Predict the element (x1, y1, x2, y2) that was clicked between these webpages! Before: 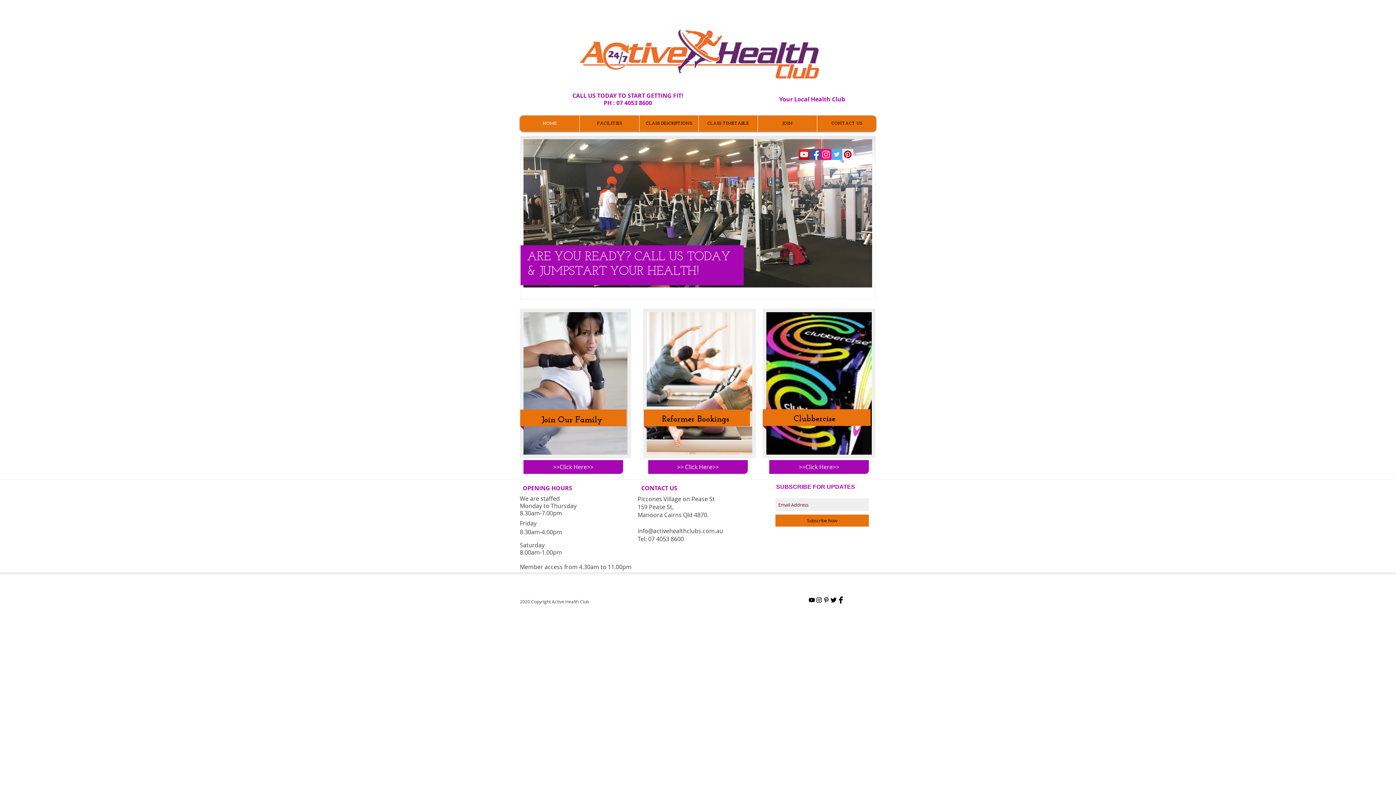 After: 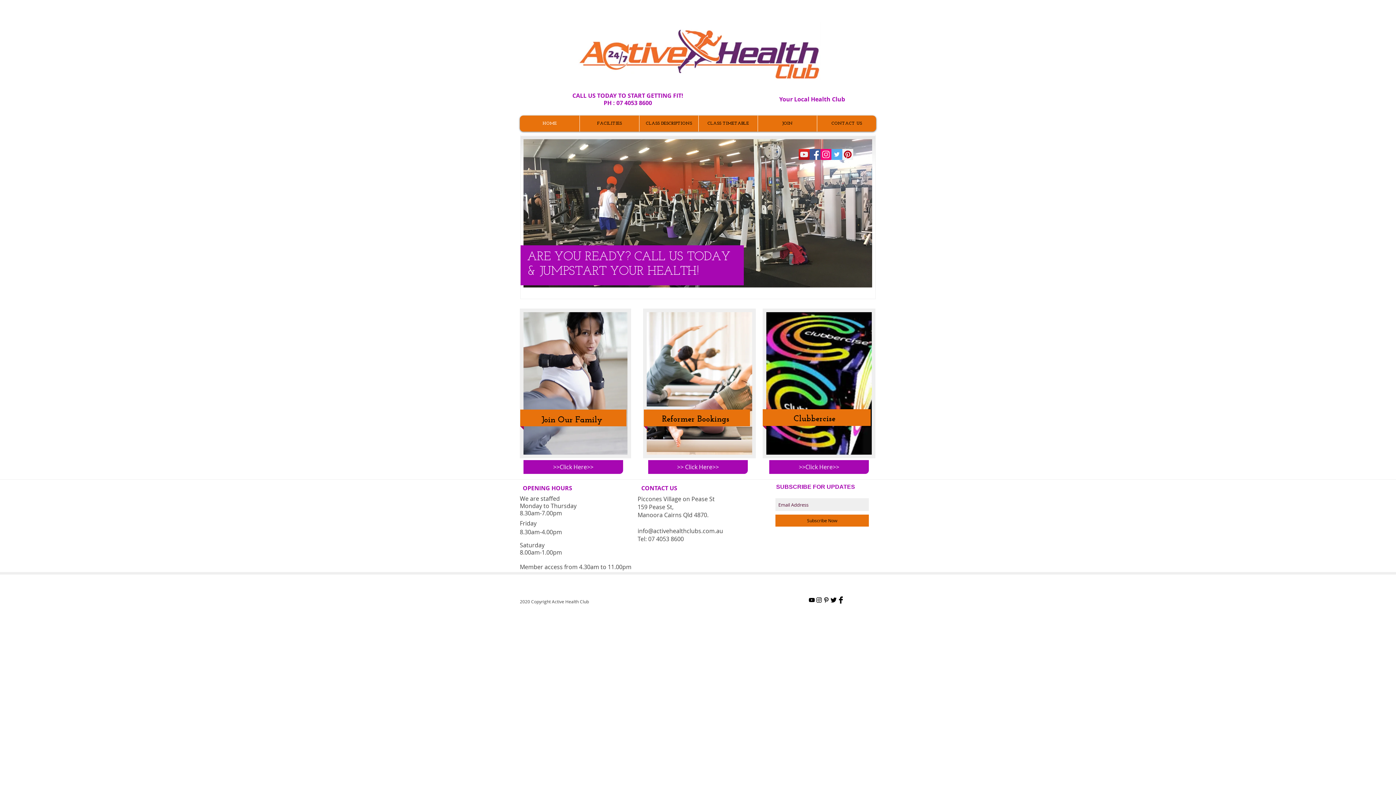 Action: label: Twitter Basic Black  bbox: (830, 596, 837, 604)